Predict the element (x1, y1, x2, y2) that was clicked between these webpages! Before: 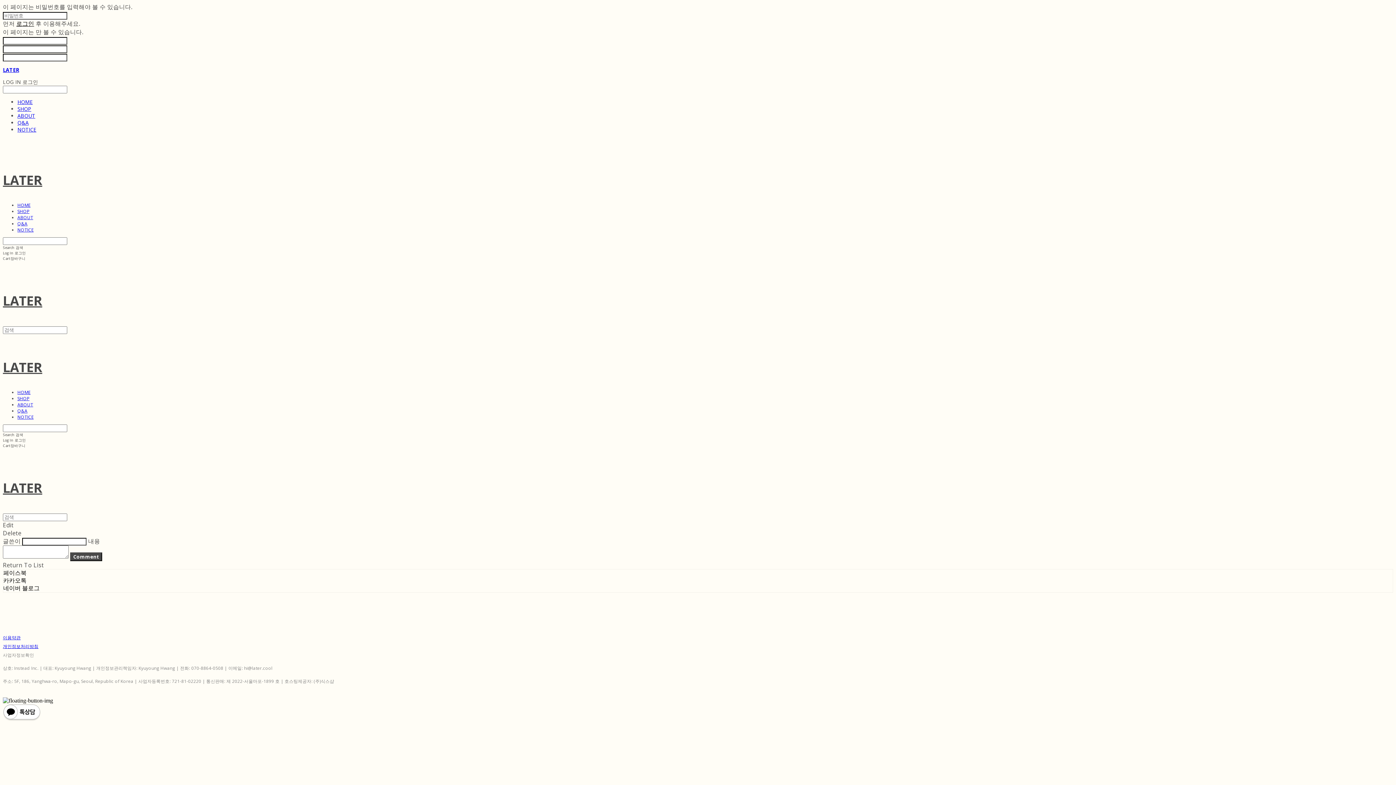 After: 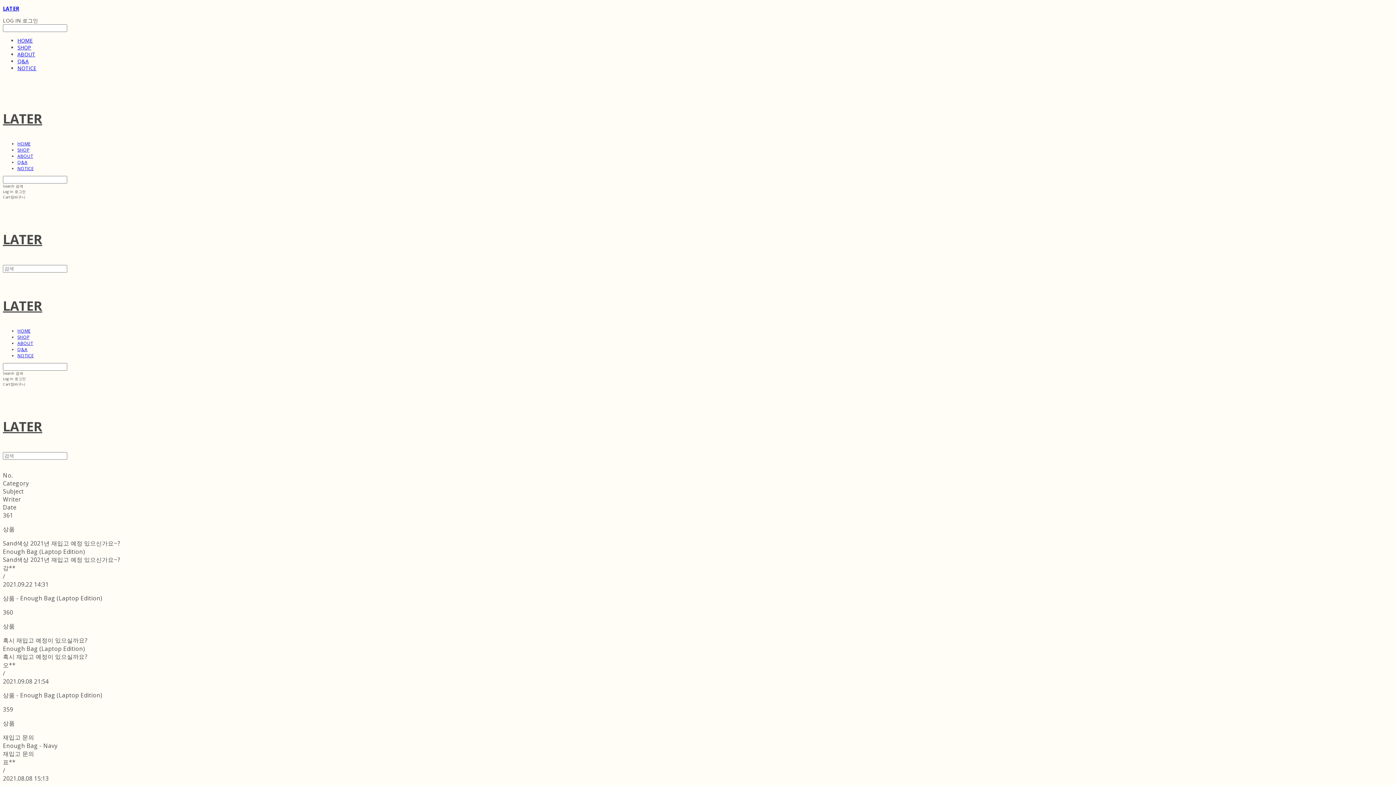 Action: label: Q&A bbox: (17, 220, 27, 226)